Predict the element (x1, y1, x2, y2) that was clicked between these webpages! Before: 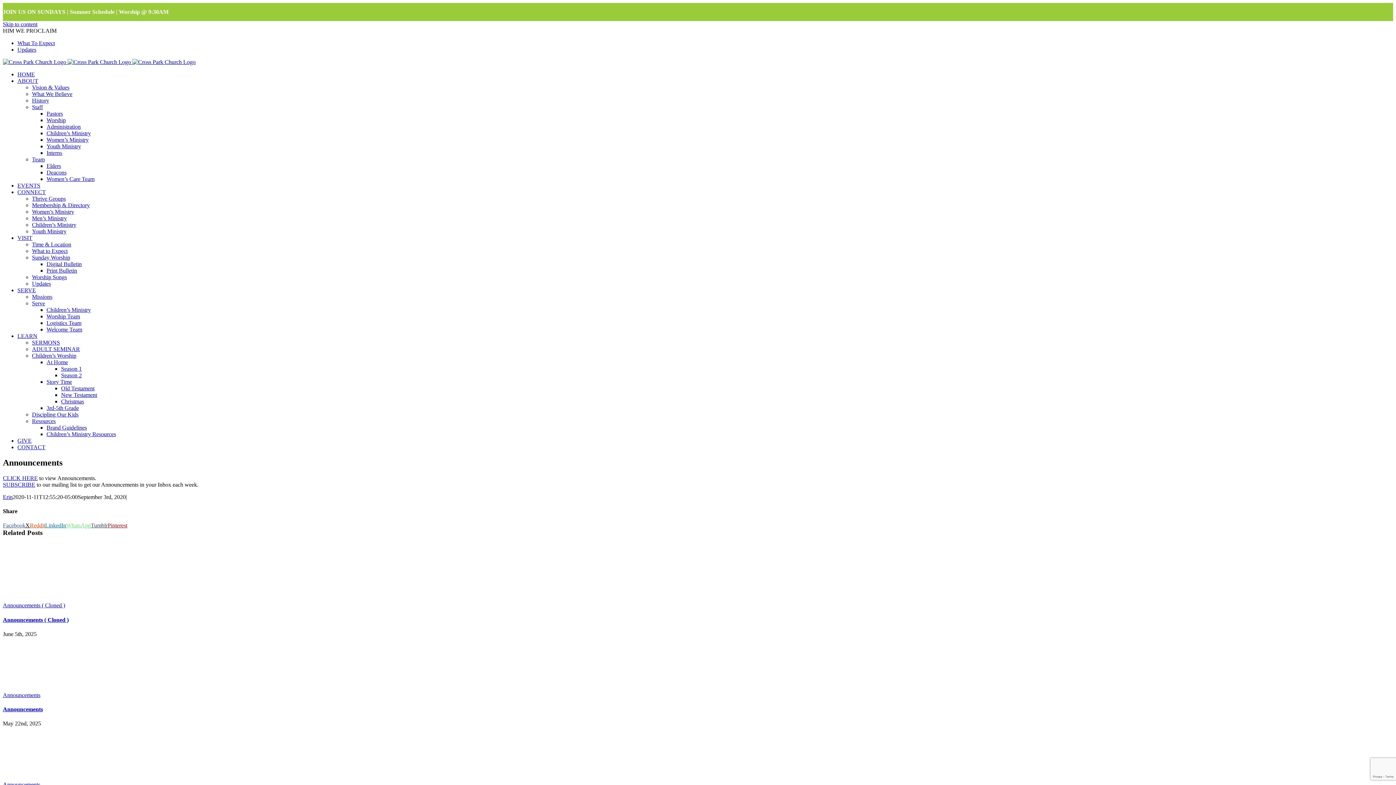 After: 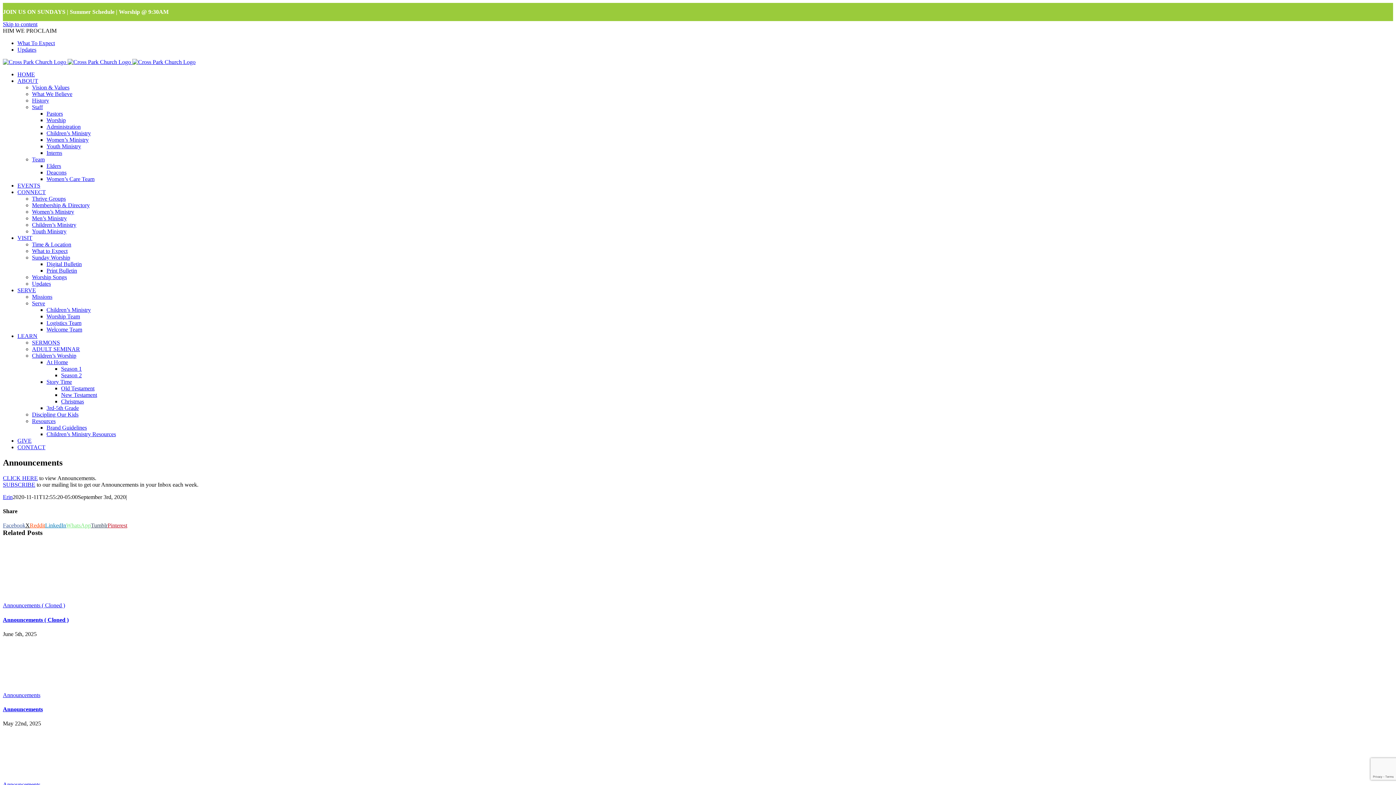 Action: bbox: (17, 189, 45, 195) label: CONNECT